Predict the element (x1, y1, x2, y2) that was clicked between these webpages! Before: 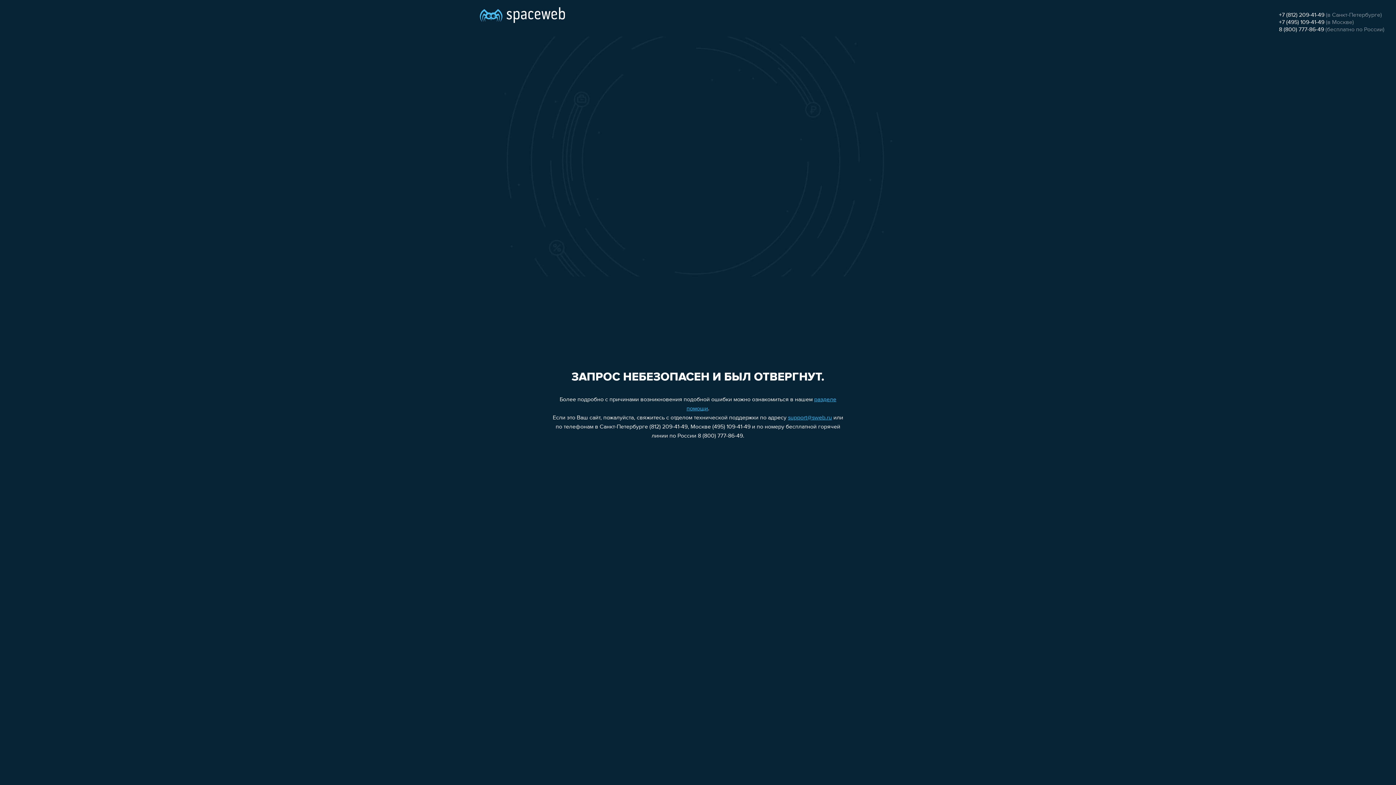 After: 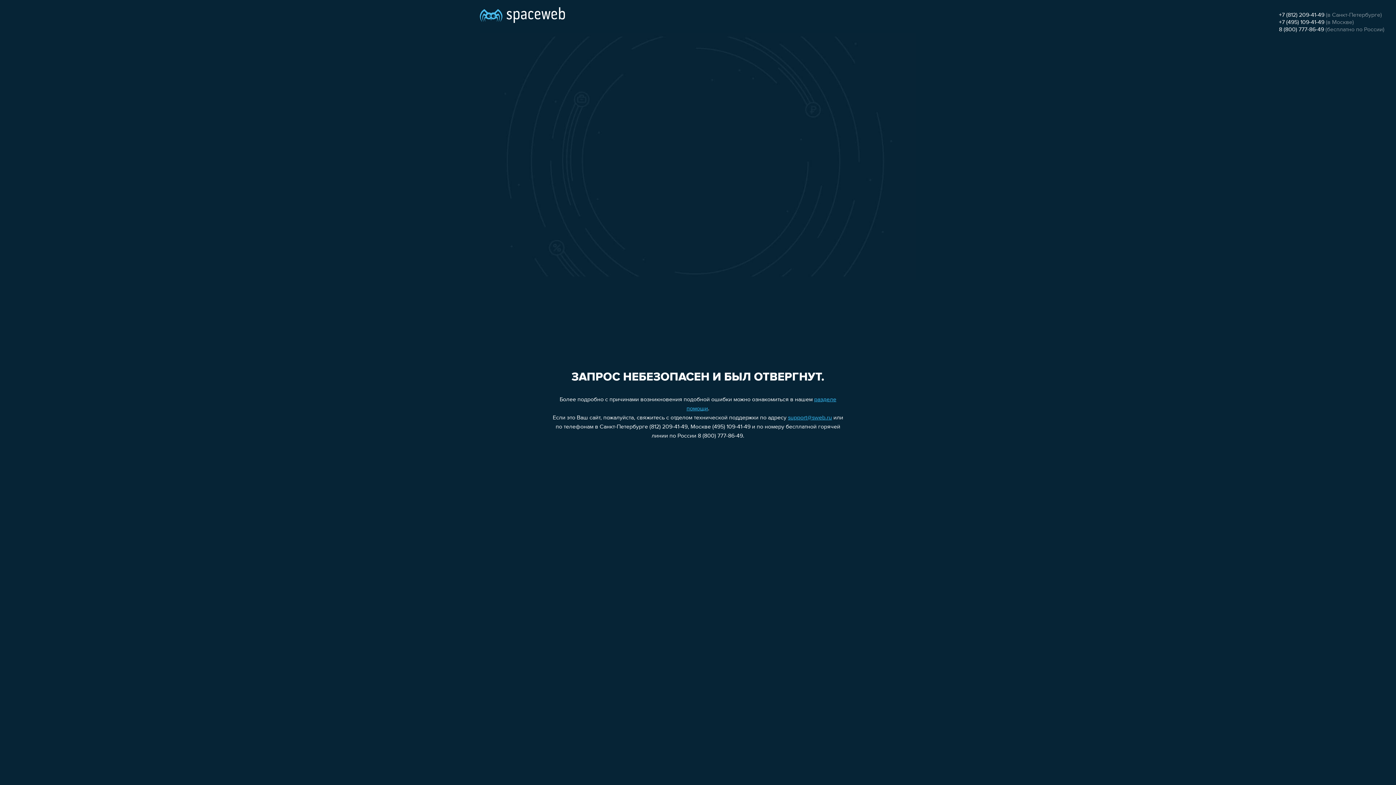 Action: label: support@sweb.ru bbox: (788, 415, 832, 421)